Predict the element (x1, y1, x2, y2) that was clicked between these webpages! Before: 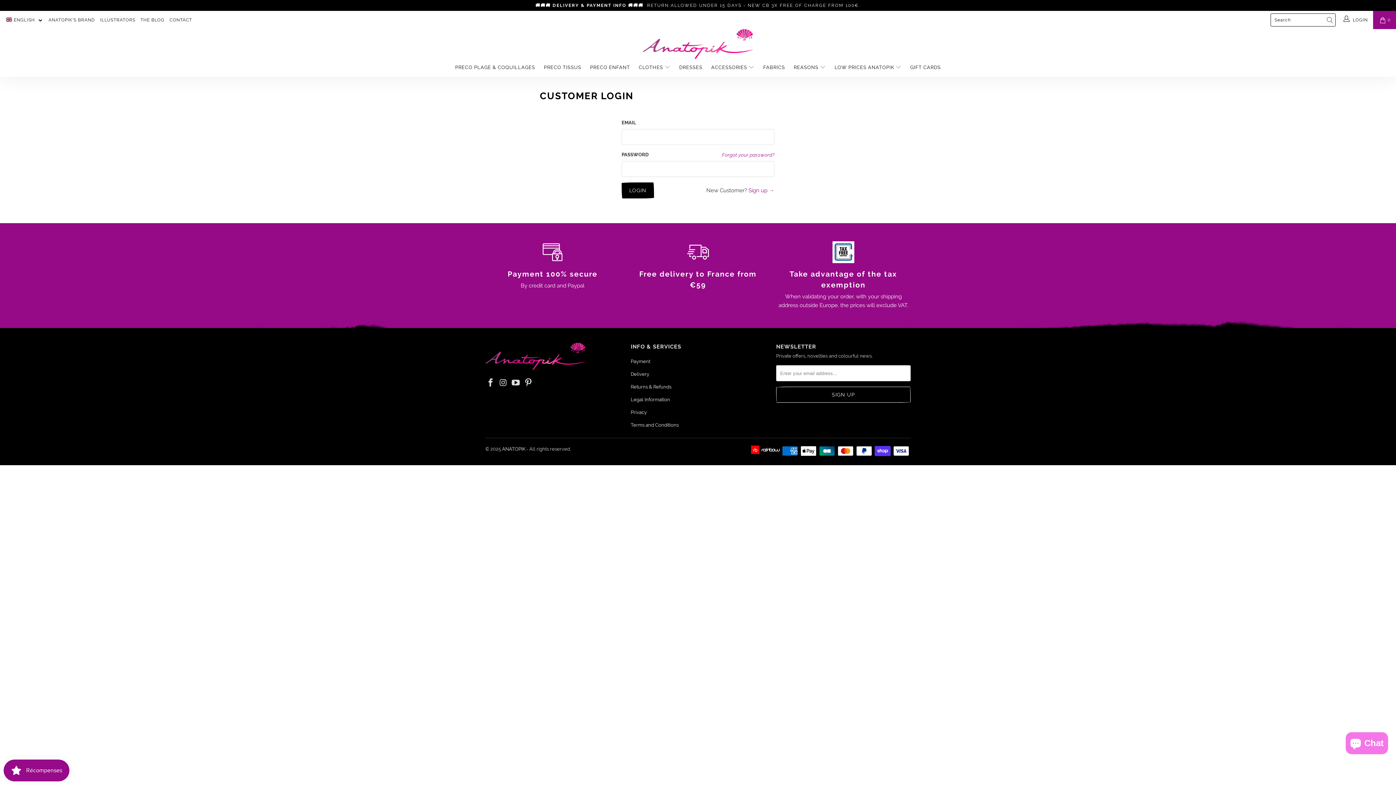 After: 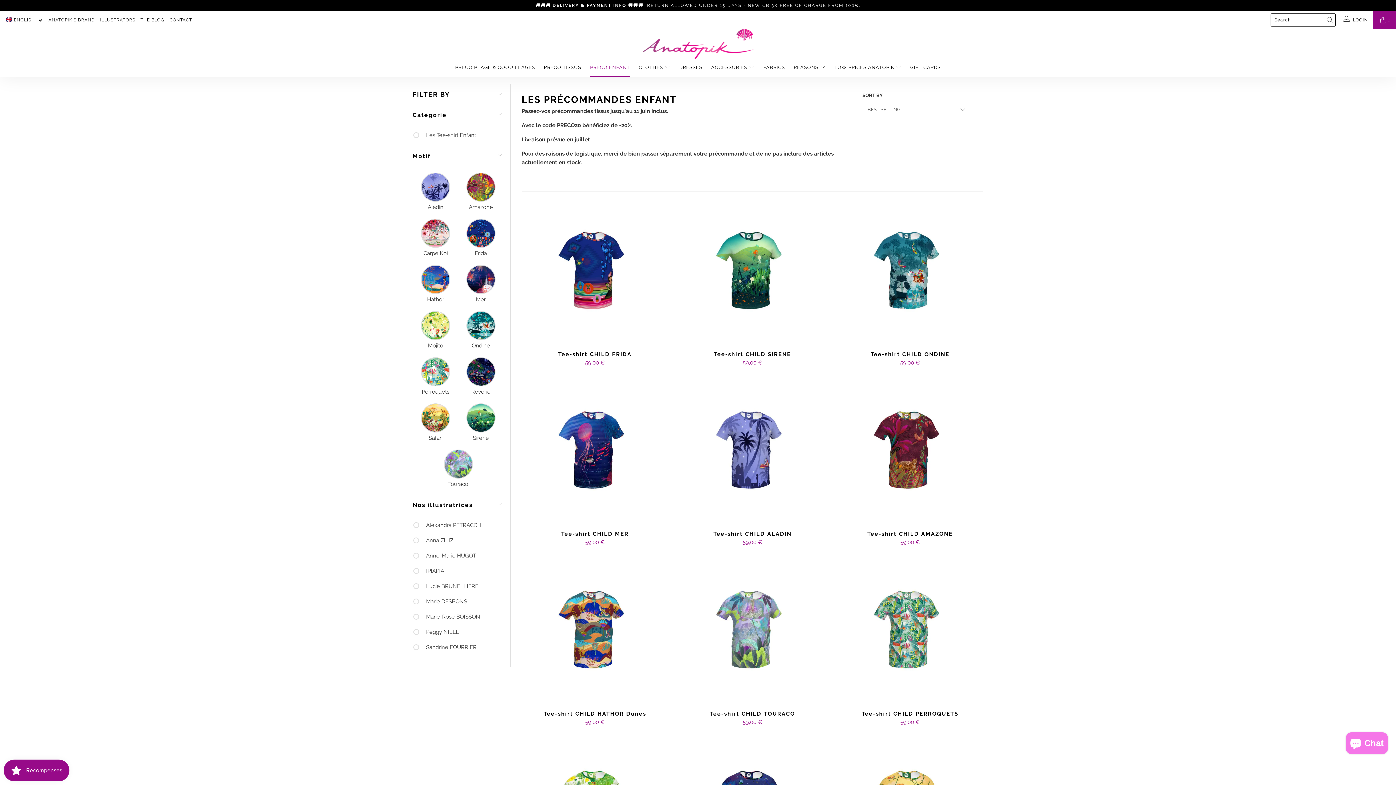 Action: label: PRECO ENFANT bbox: (590, 58, 630, 76)